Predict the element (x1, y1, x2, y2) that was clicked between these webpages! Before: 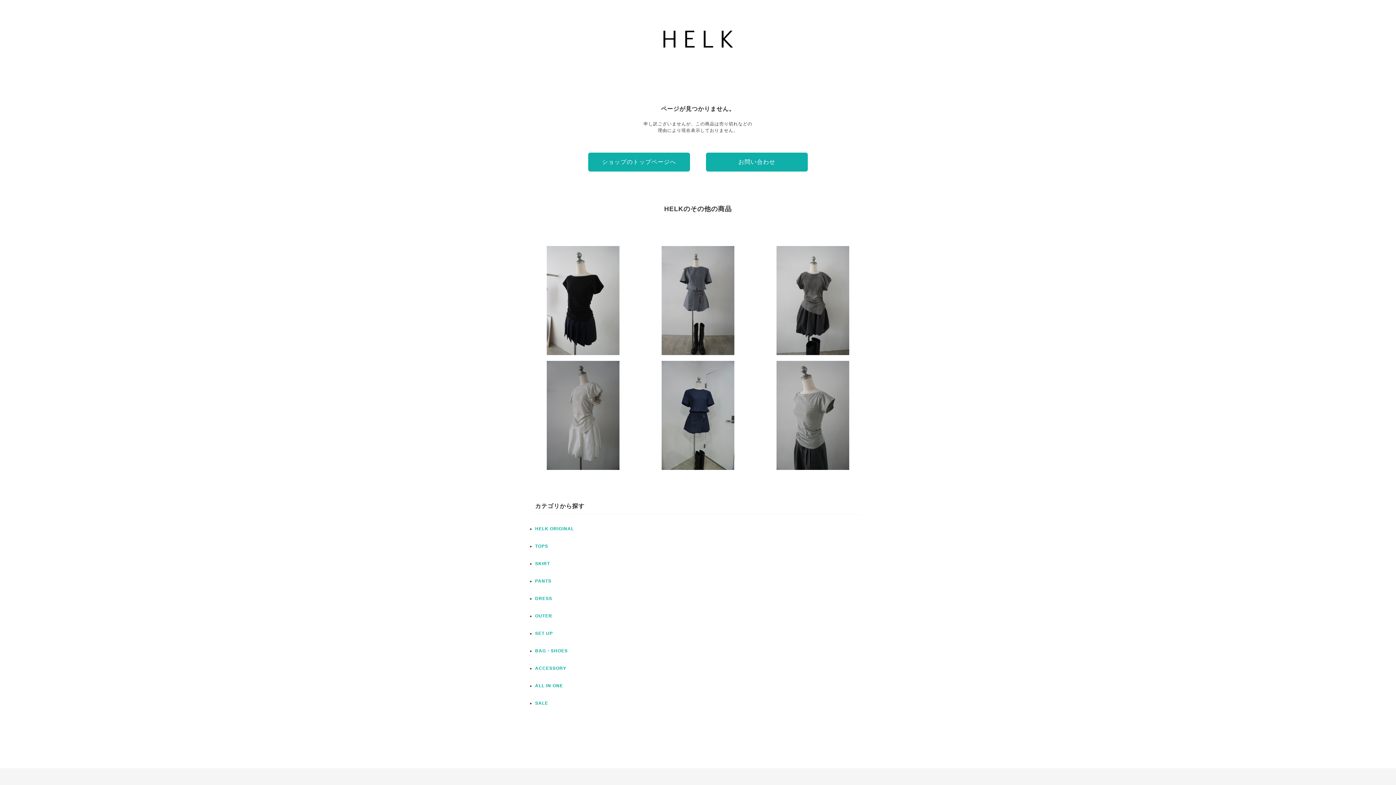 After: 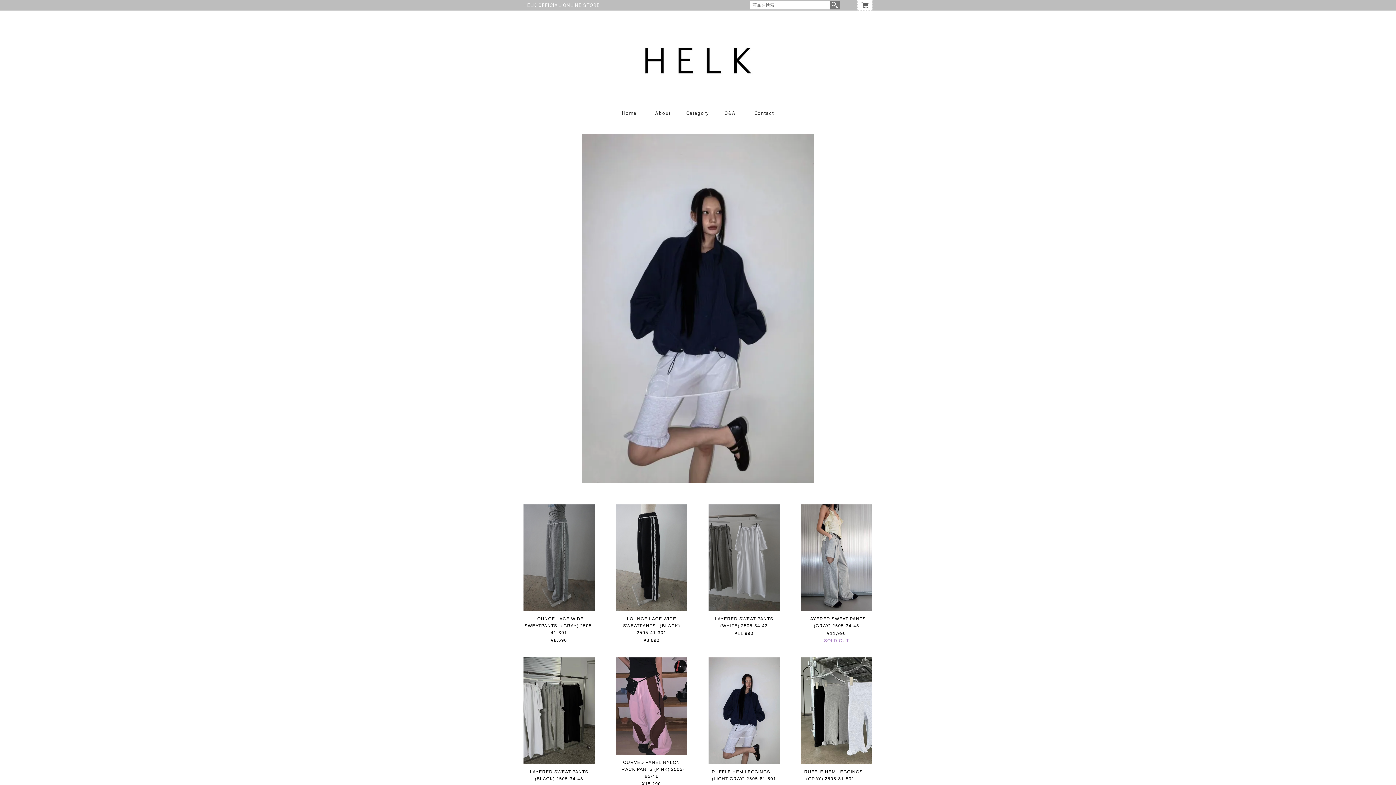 Action: label: PANTS bbox: (535, 578, 551, 584)